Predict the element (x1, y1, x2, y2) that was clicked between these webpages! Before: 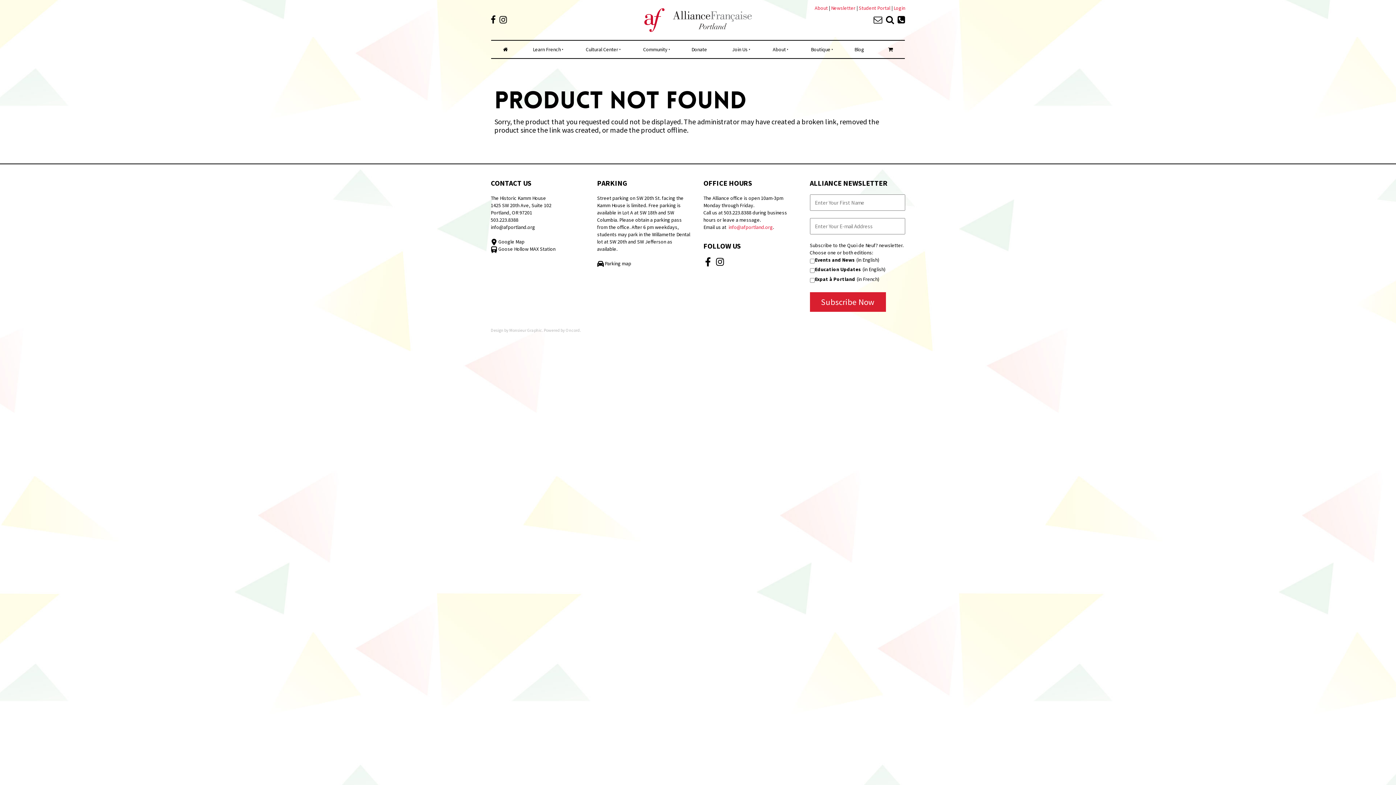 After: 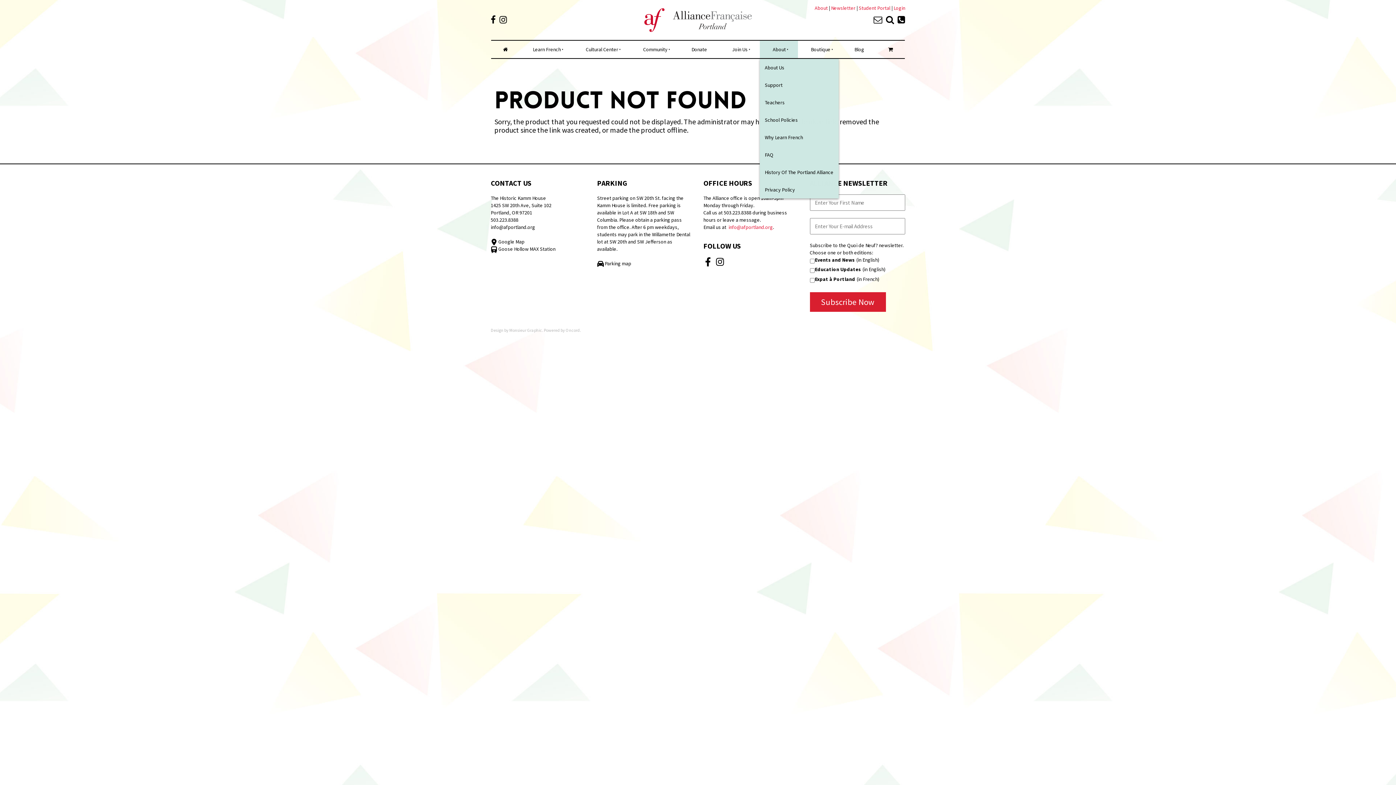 Action: bbox: (759, 40, 798, 58) label: About